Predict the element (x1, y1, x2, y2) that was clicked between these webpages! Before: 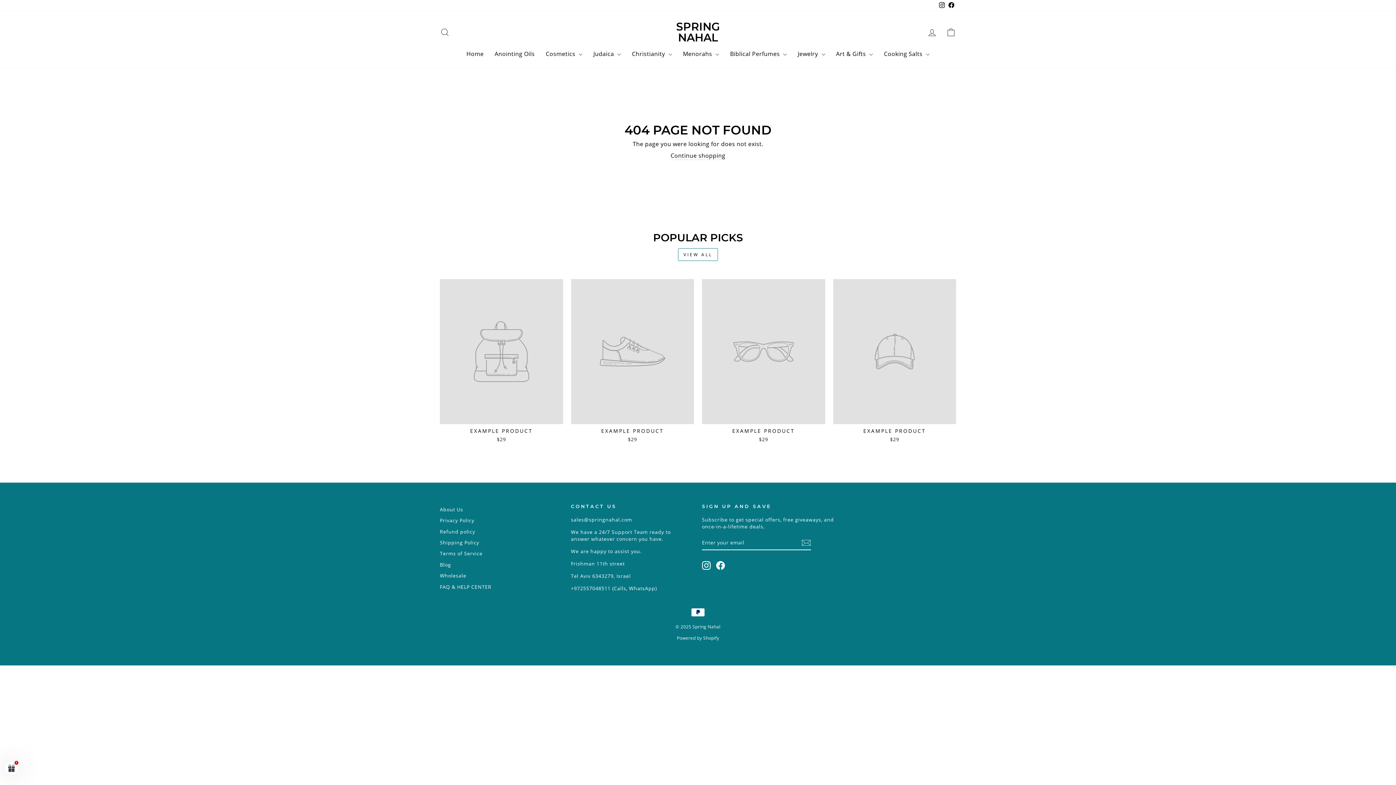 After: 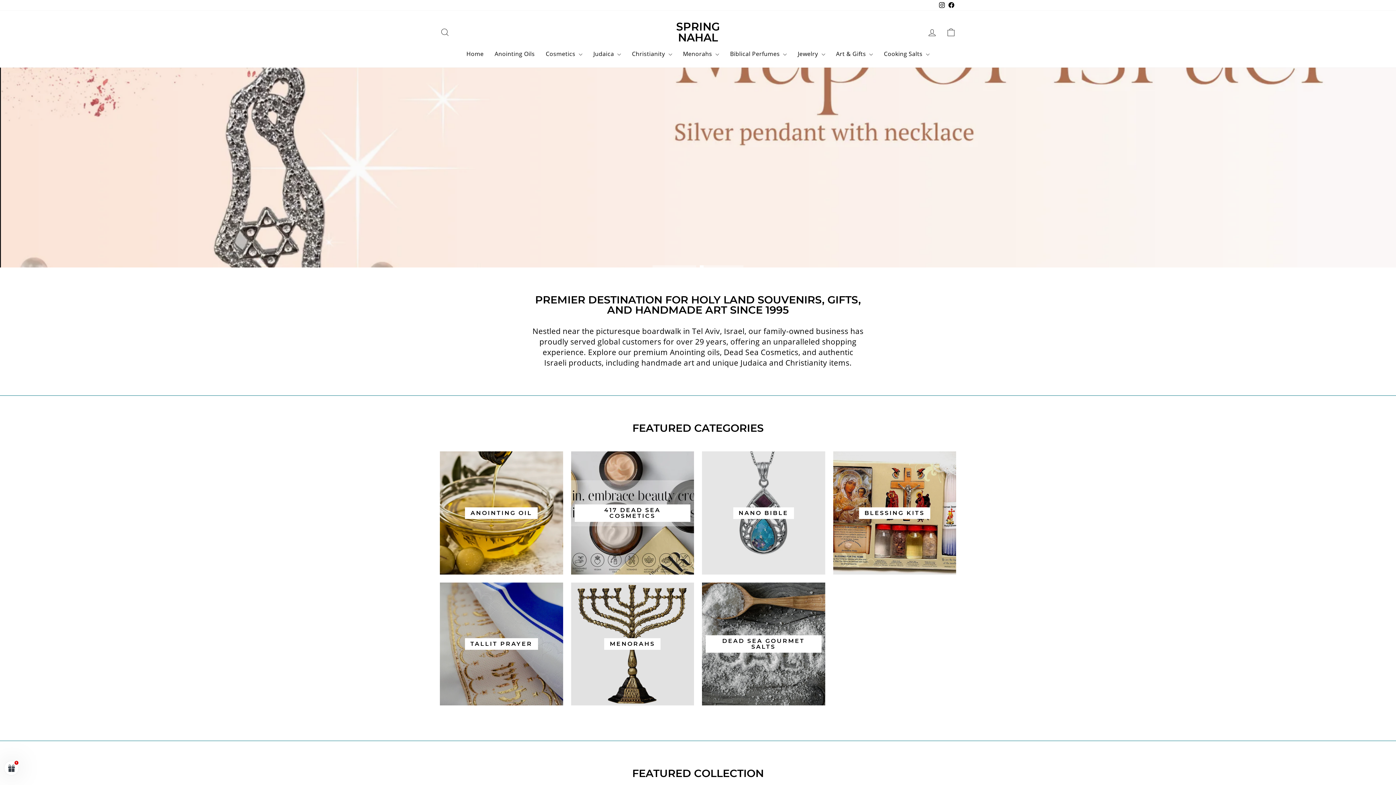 Action: label: Home bbox: (461, 47, 489, 60)